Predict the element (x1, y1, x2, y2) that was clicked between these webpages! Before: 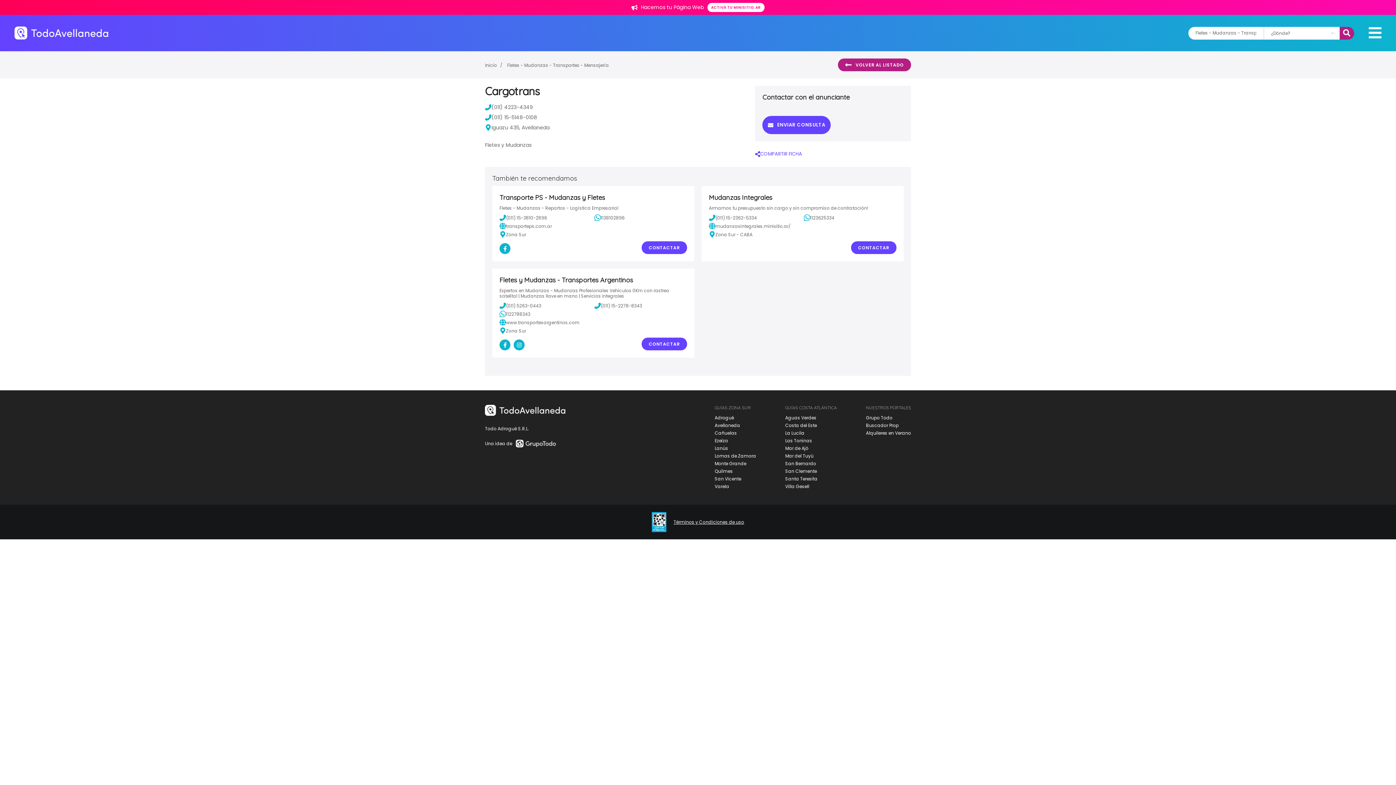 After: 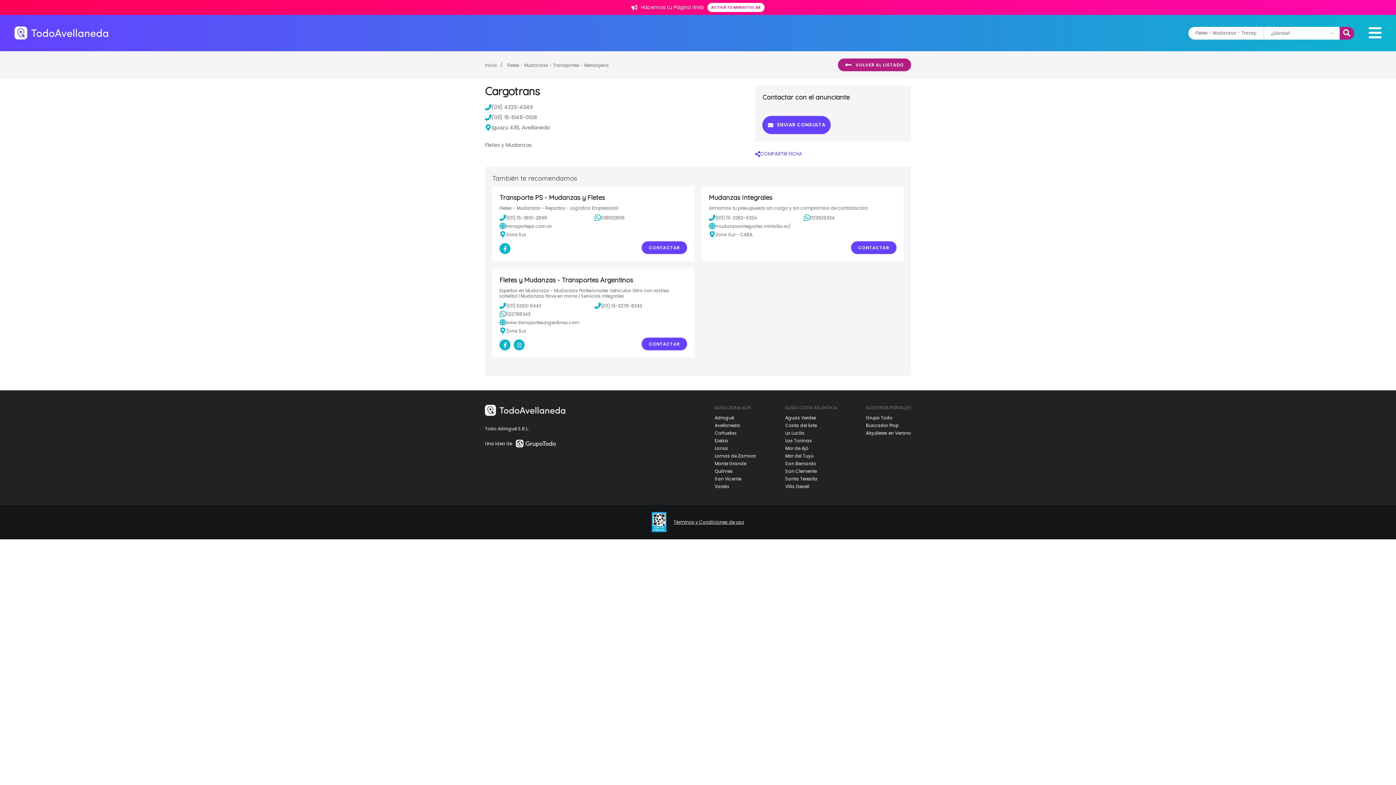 Action: label: Mar de Ajó bbox: (785, 445, 808, 451)